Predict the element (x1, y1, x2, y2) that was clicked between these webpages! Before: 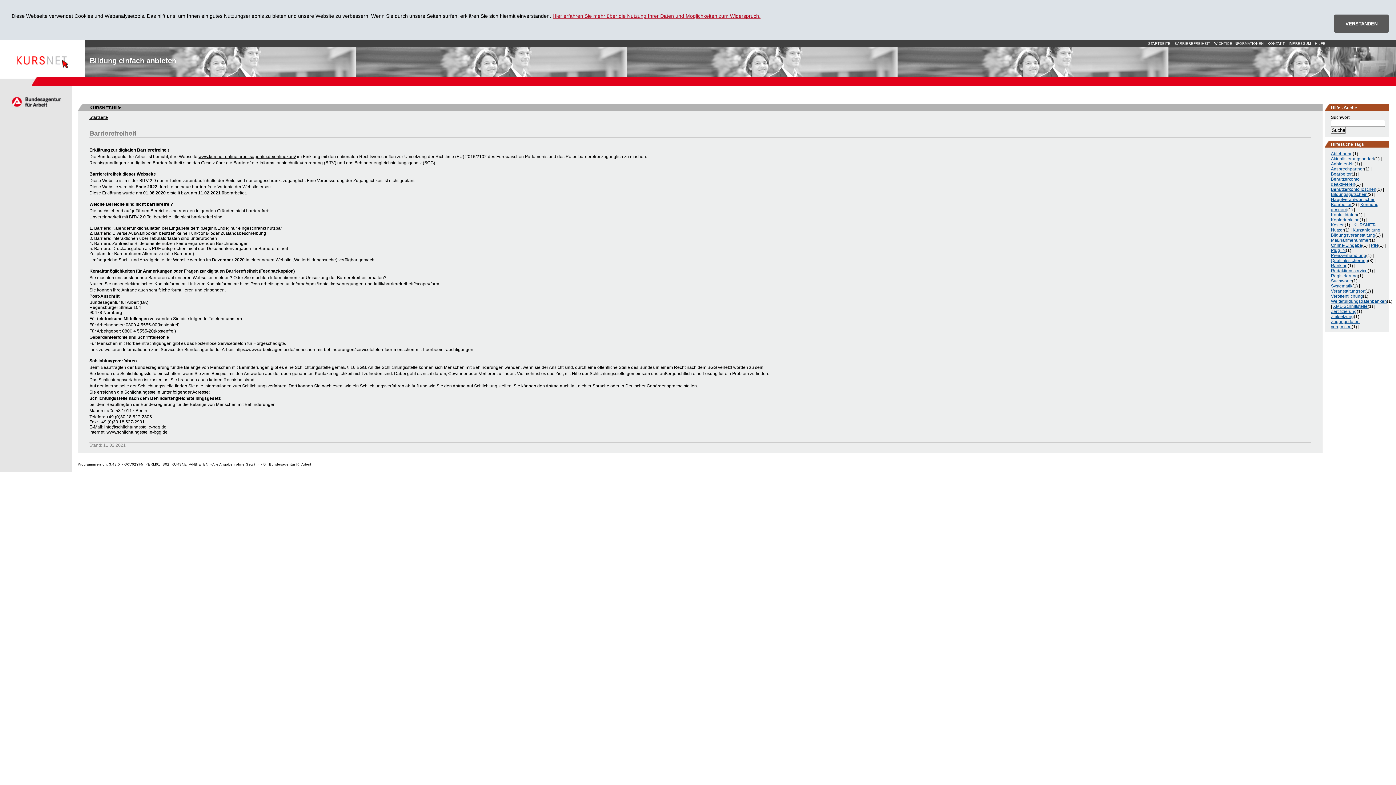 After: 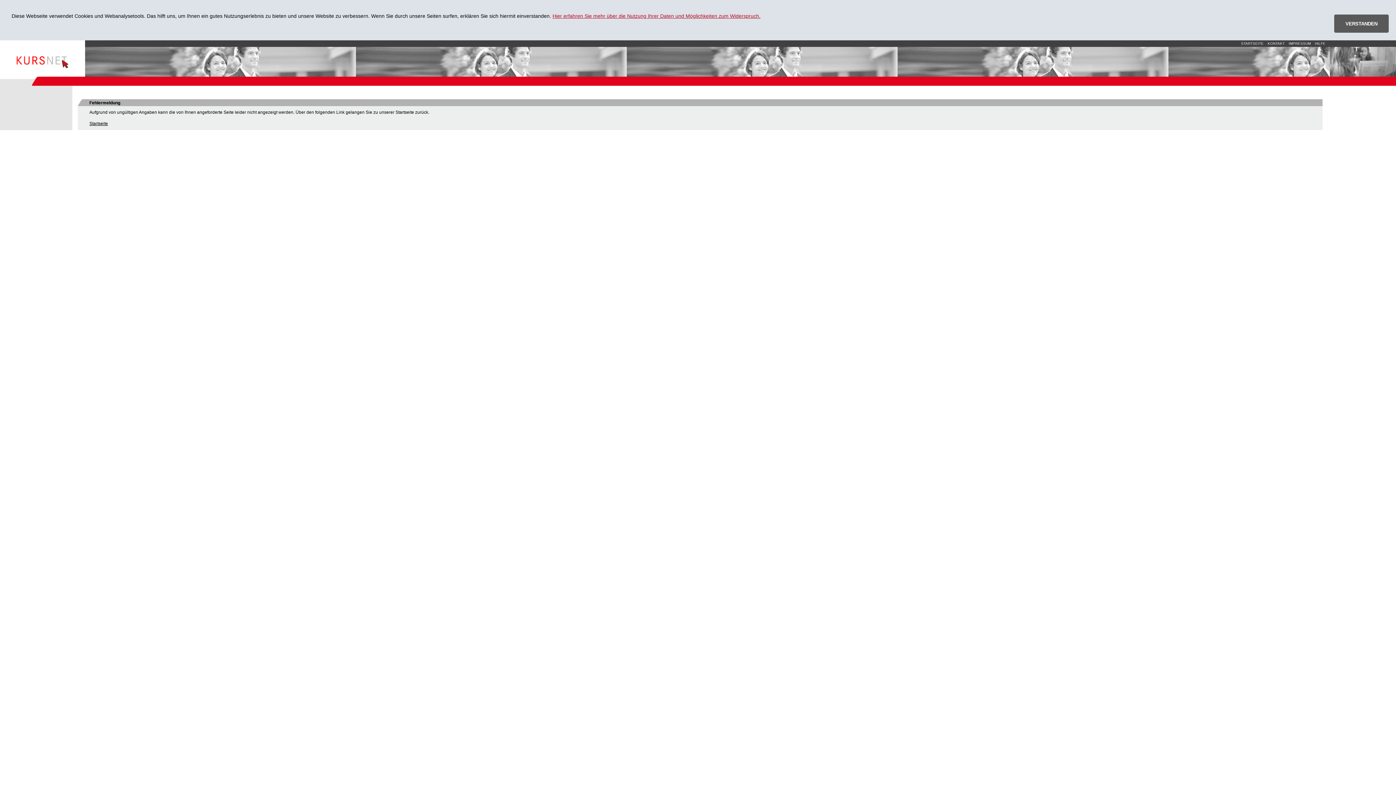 Action: bbox: (1331, 222, 1345, 227) label: Kosten